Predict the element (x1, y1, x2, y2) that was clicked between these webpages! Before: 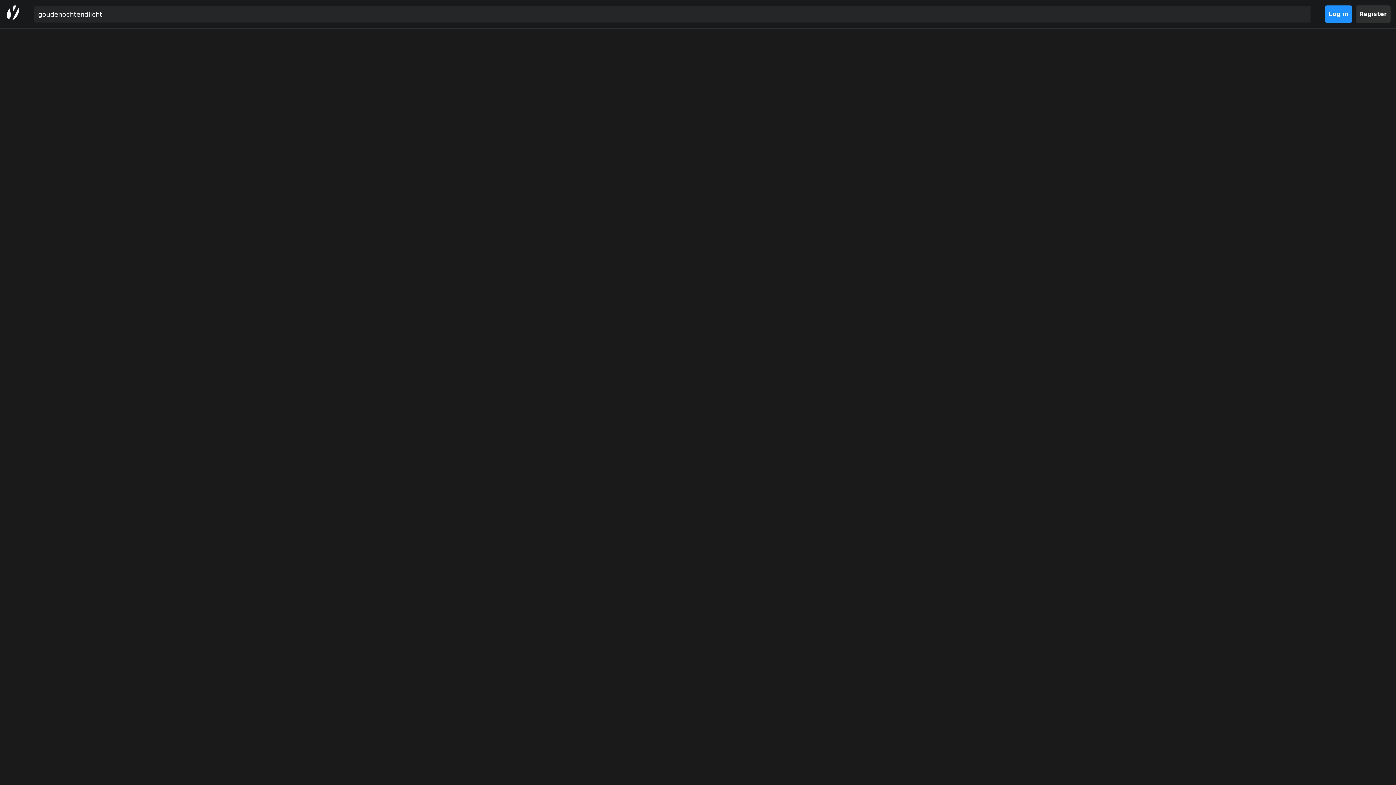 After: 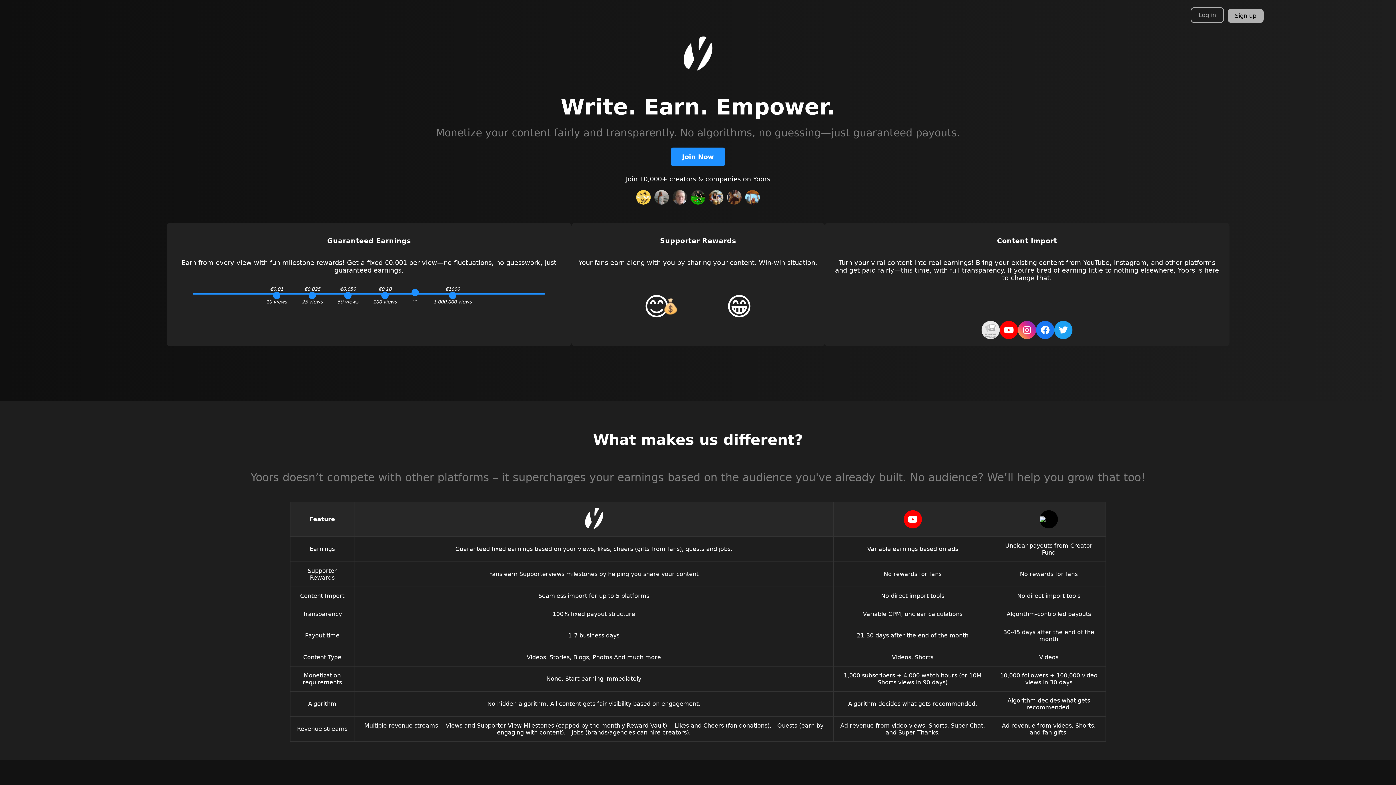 Action: bbox: (5, 5, 20, 22)